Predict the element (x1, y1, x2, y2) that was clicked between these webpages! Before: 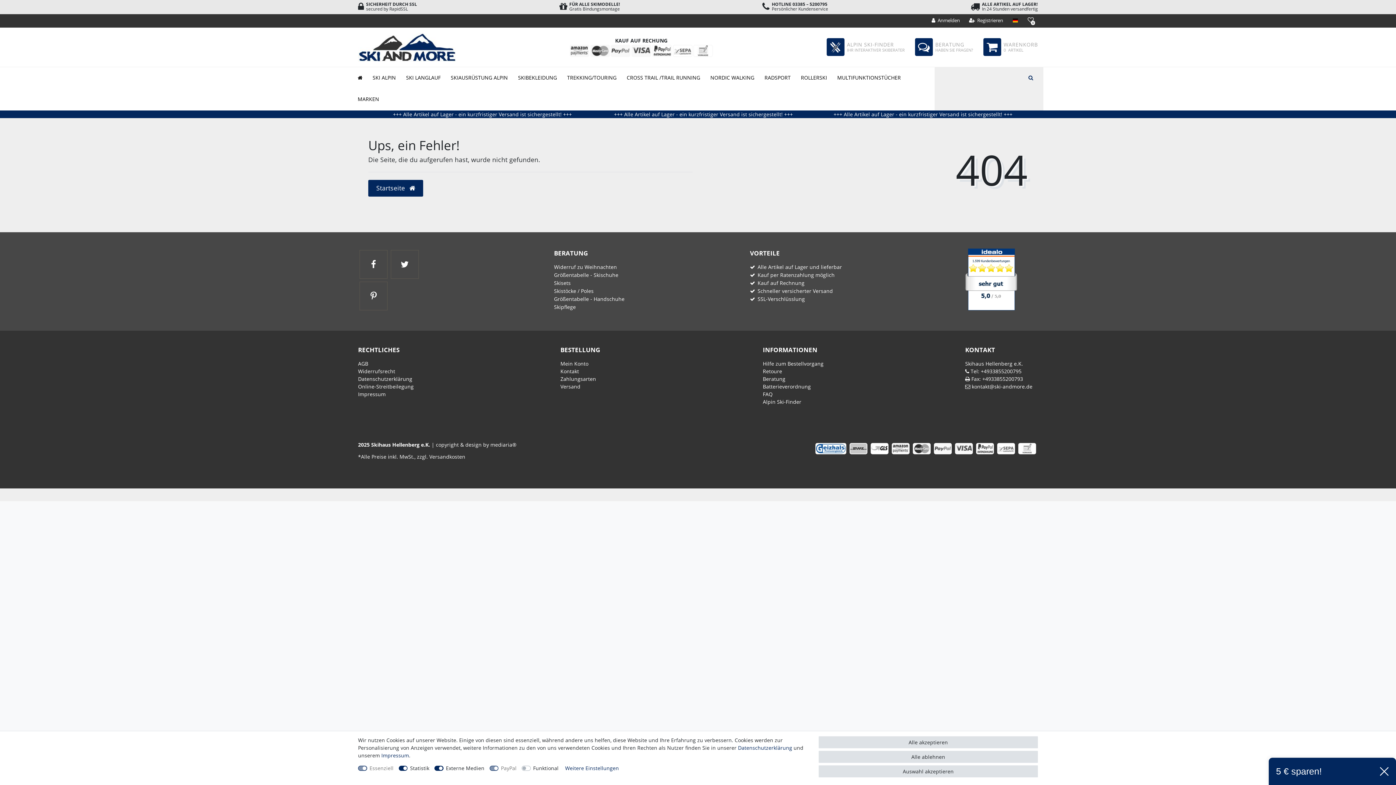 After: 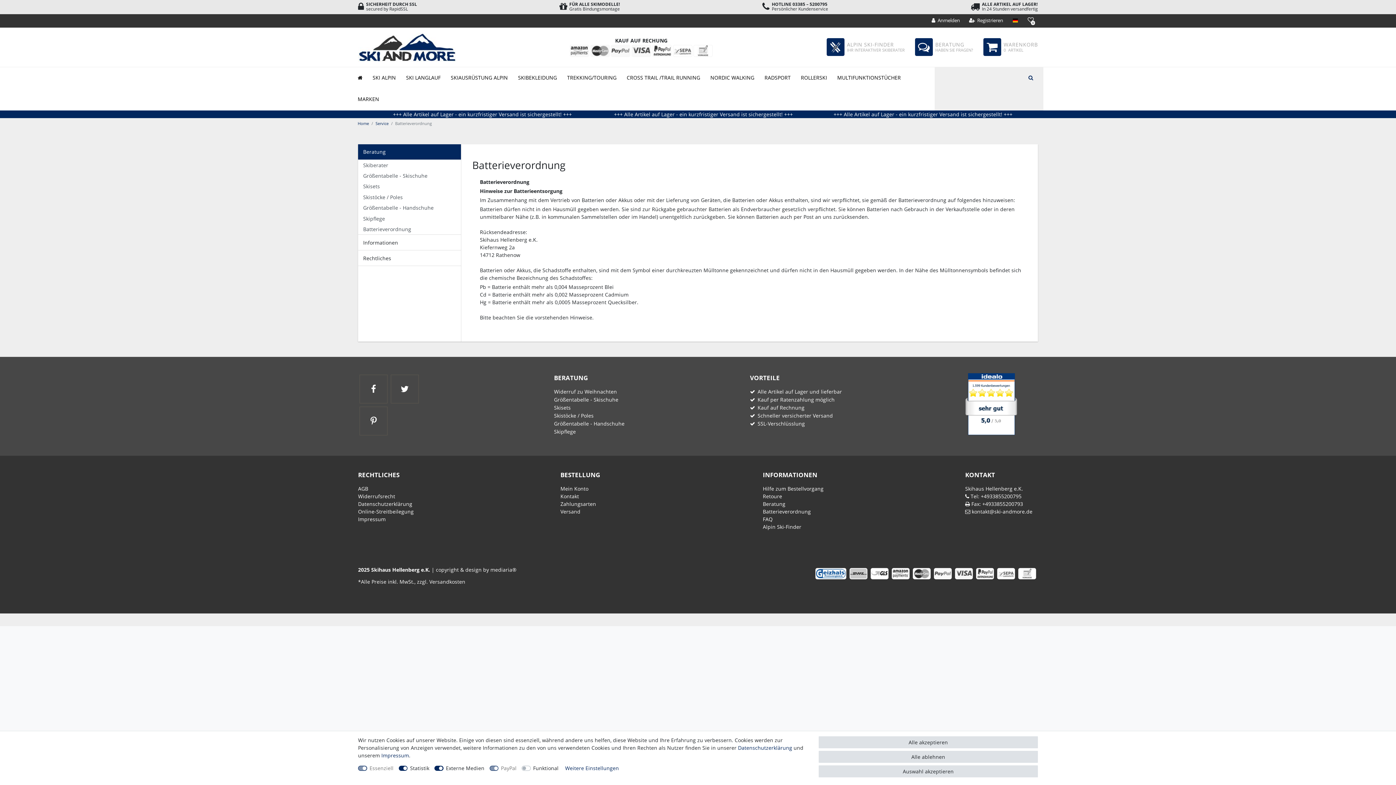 Action: label: Batterieverordnung bbox: (763, 383, 811, 390)